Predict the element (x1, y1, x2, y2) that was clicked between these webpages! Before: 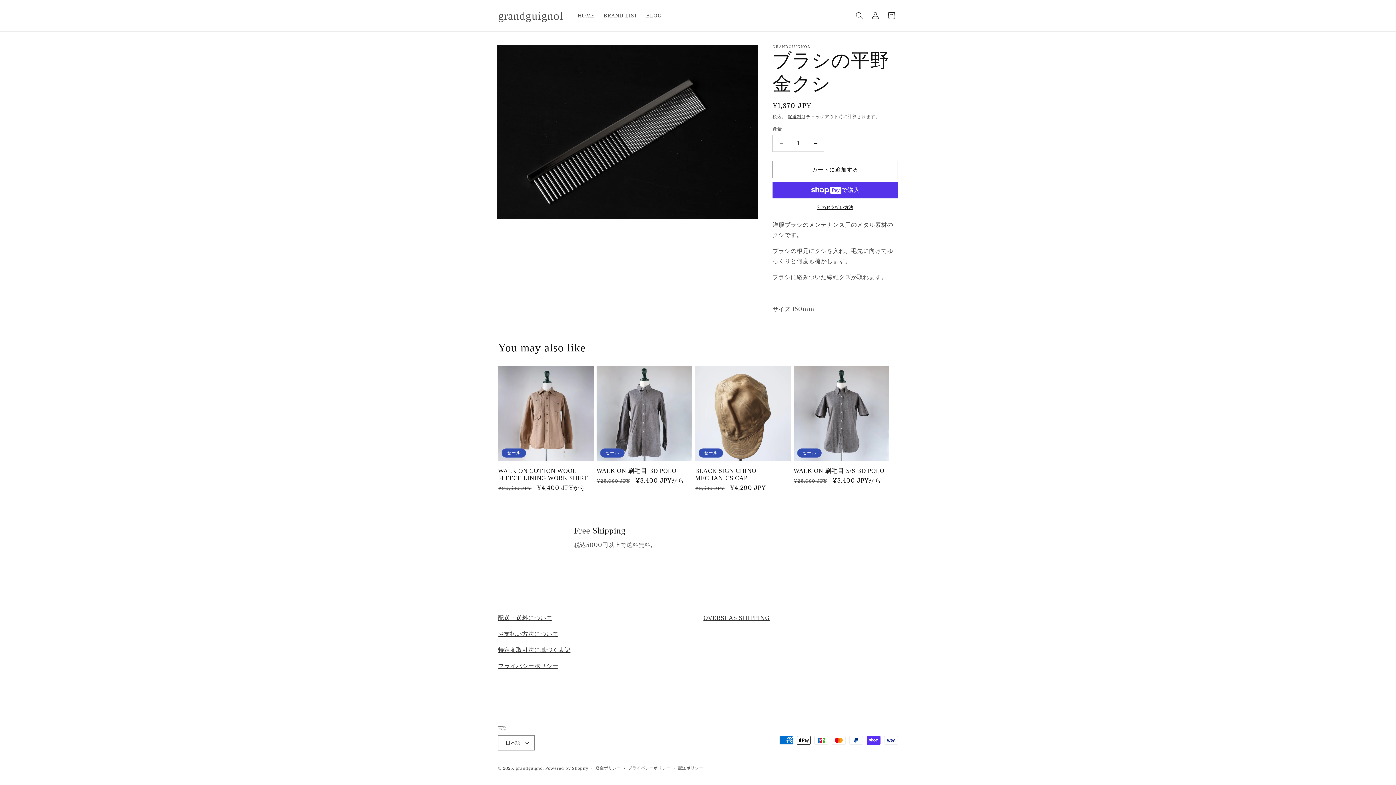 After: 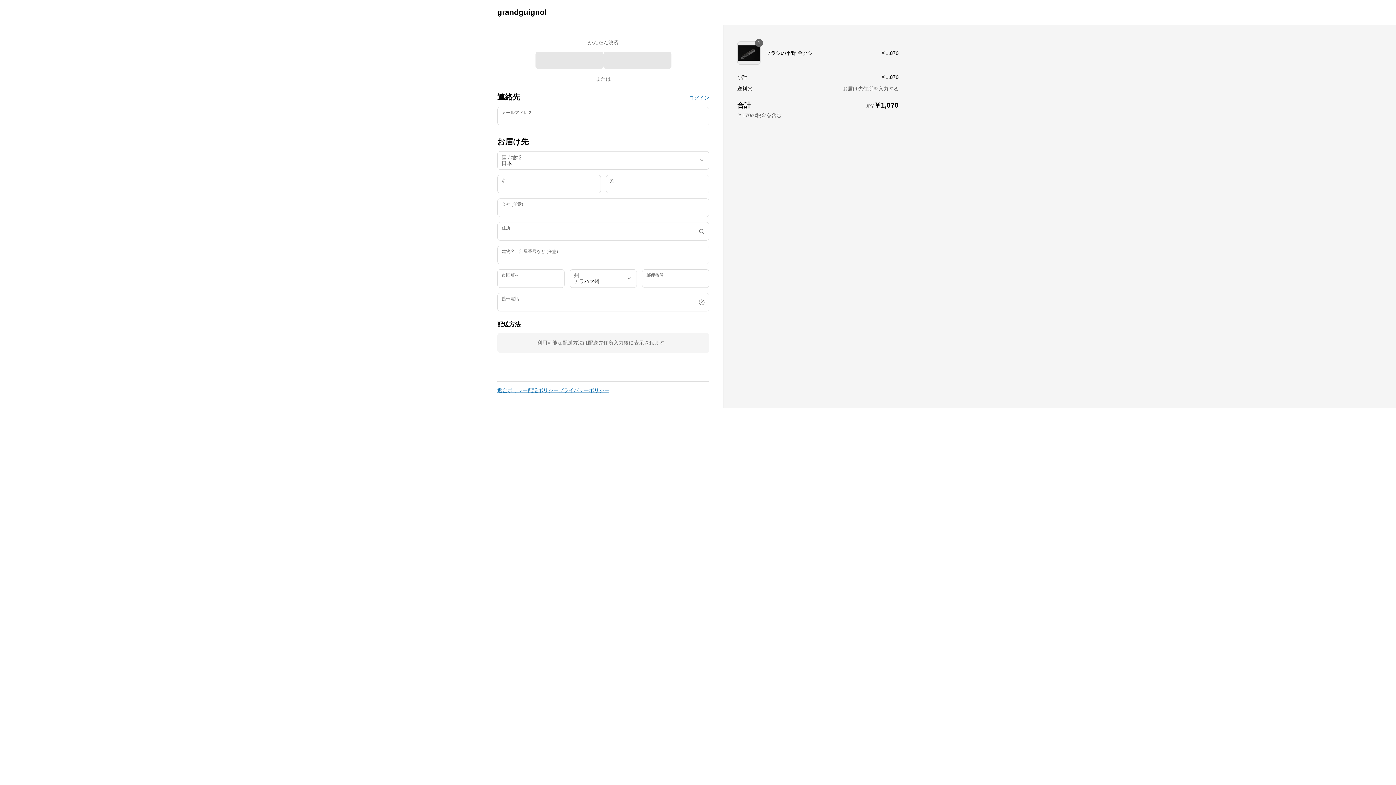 Action: bbox: (772, 204, 898, 210) label: 別のお支払い方法